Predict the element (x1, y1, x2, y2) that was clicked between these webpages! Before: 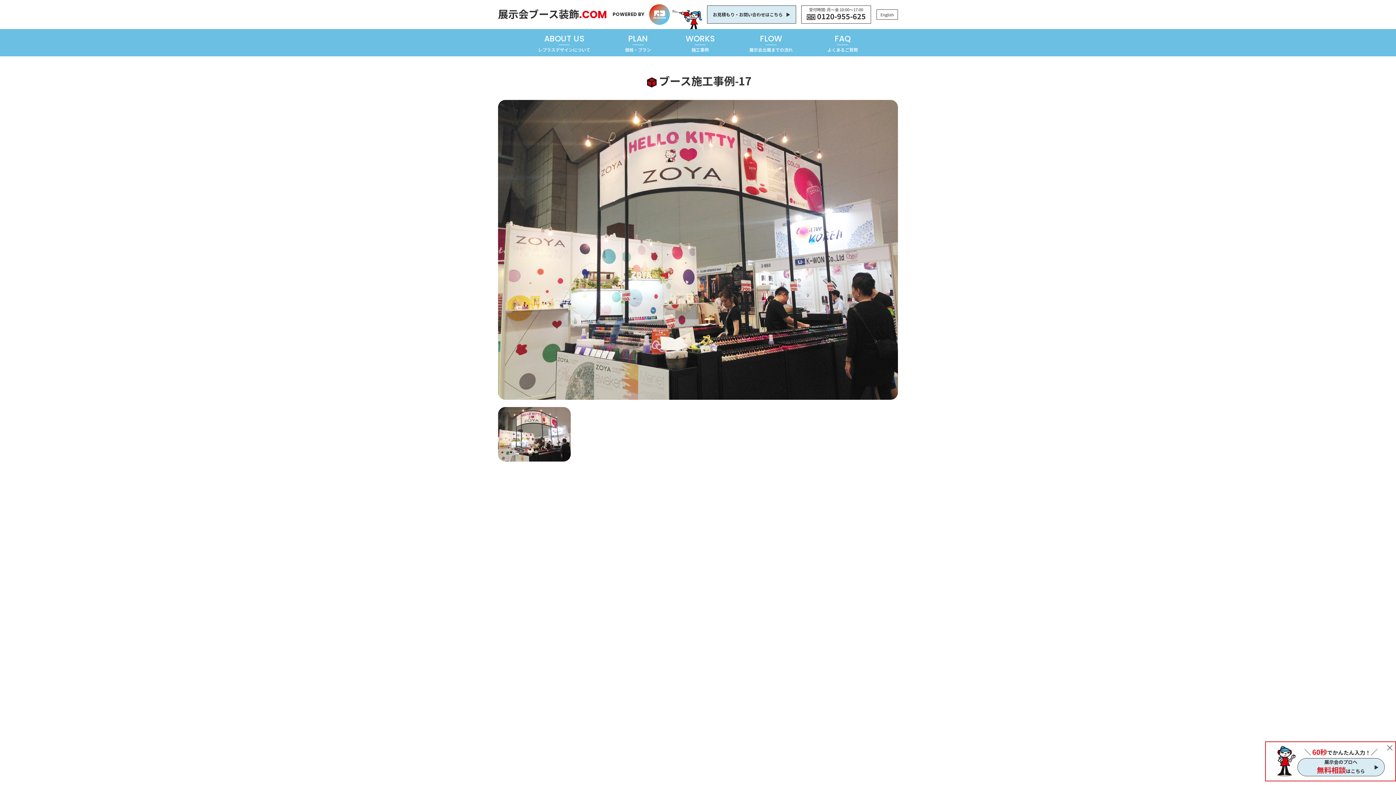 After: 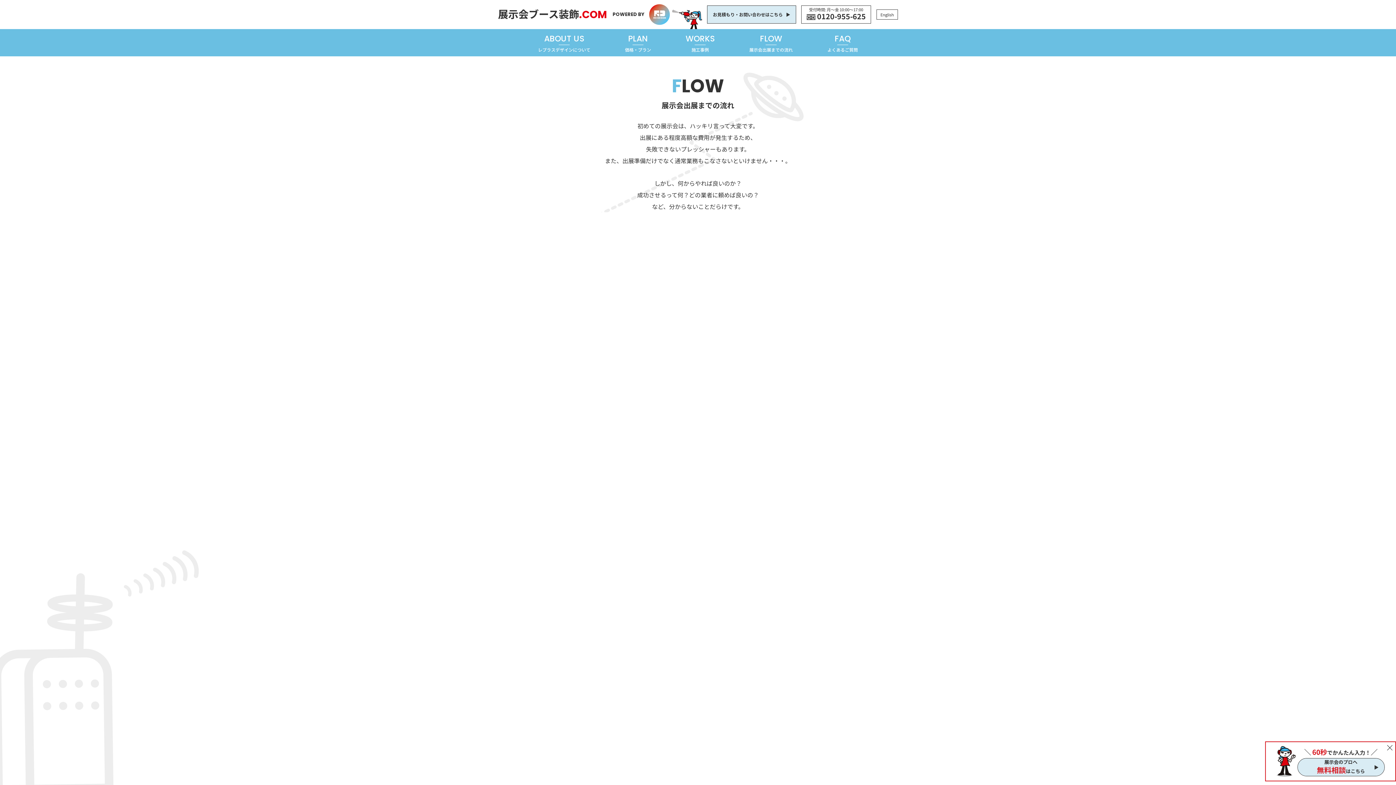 Action: label: FLOW
展示会出展までの流れ bbox: (749, 29, 793, 56)